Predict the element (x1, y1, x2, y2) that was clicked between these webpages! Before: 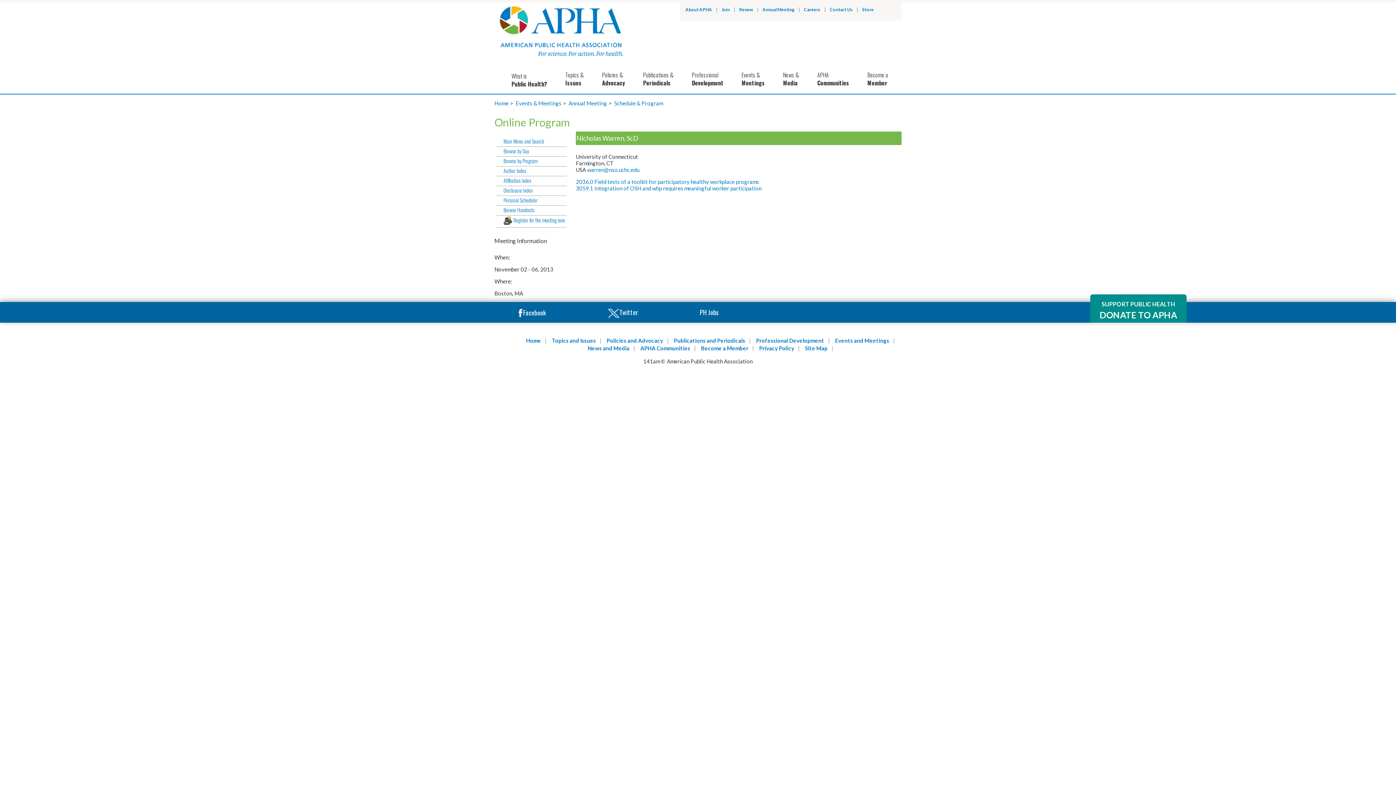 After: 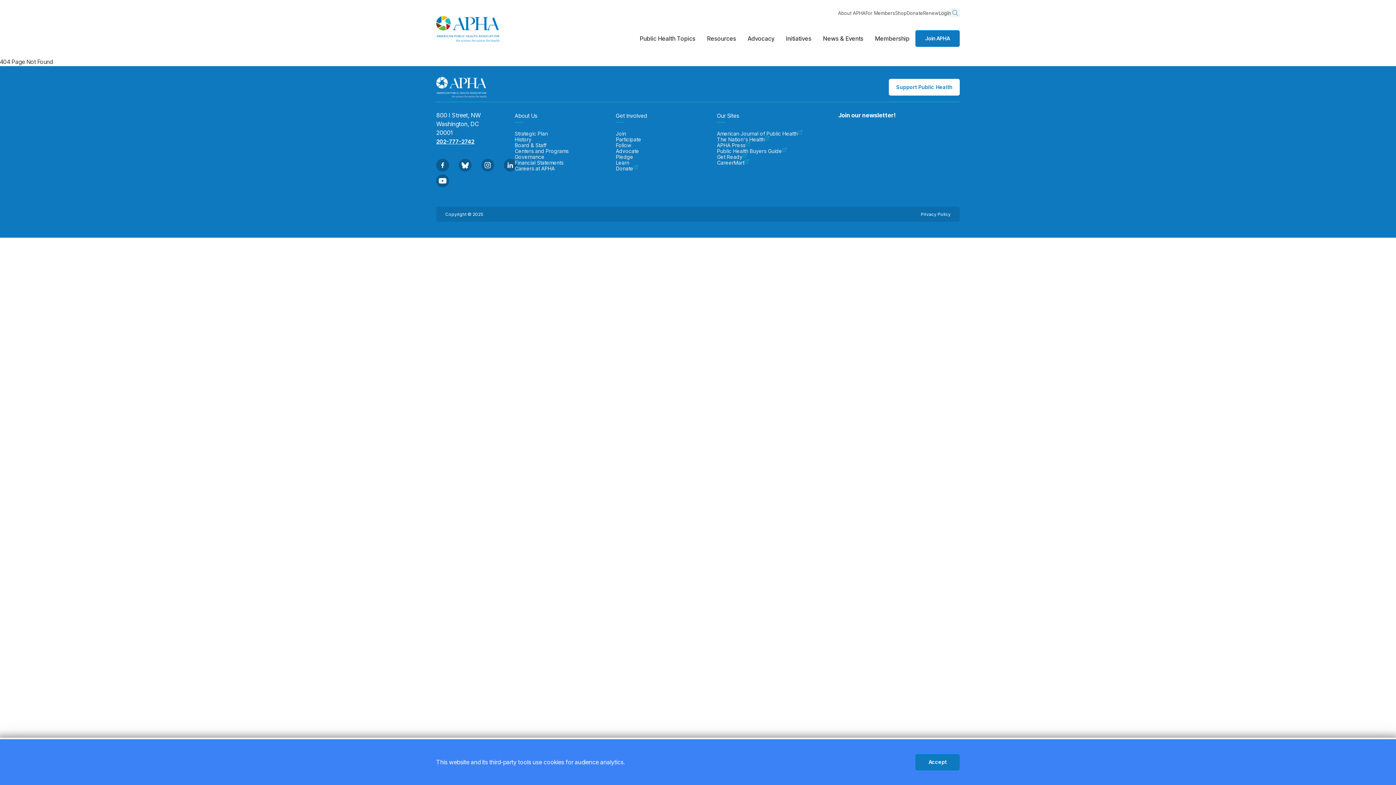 Action: label: Schedule & Program bbox: (614, 100, 665, 106)